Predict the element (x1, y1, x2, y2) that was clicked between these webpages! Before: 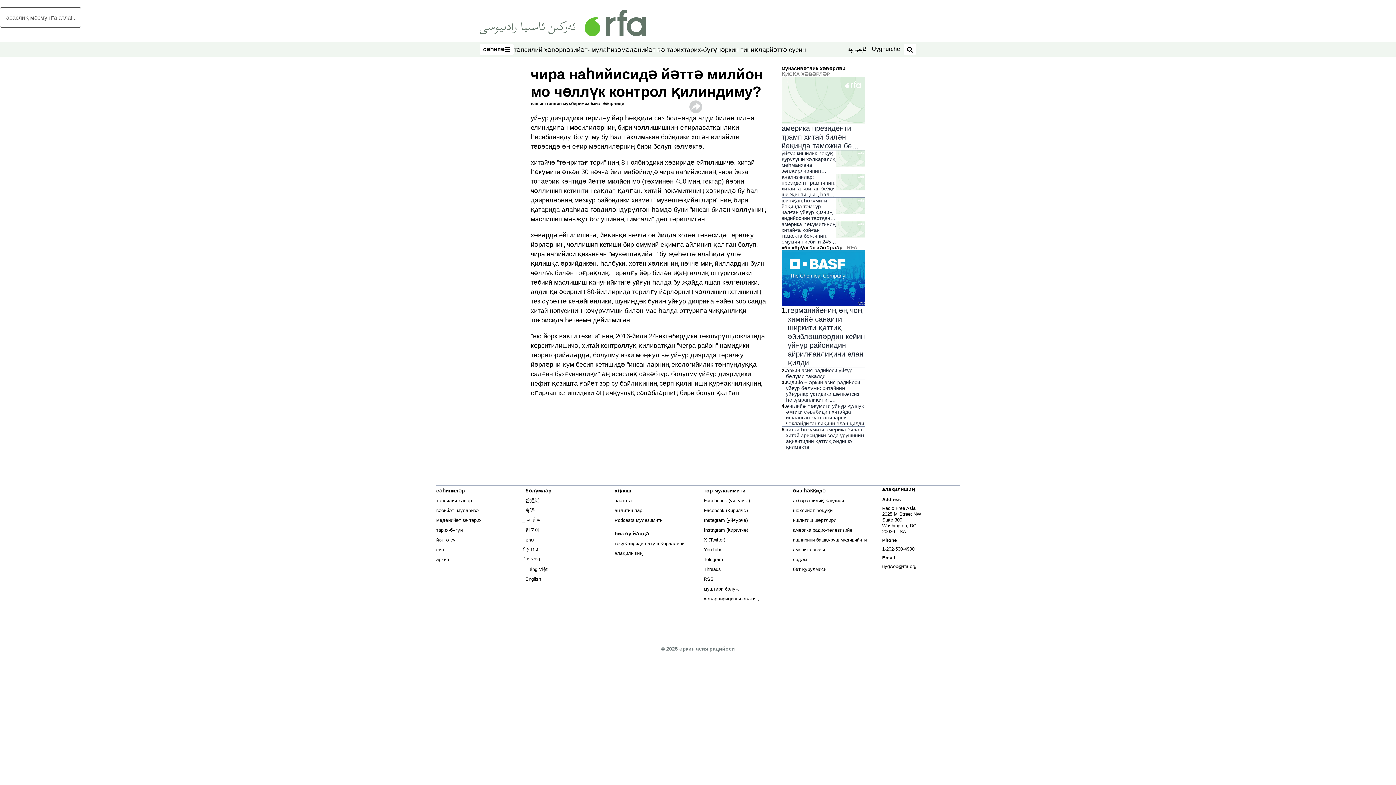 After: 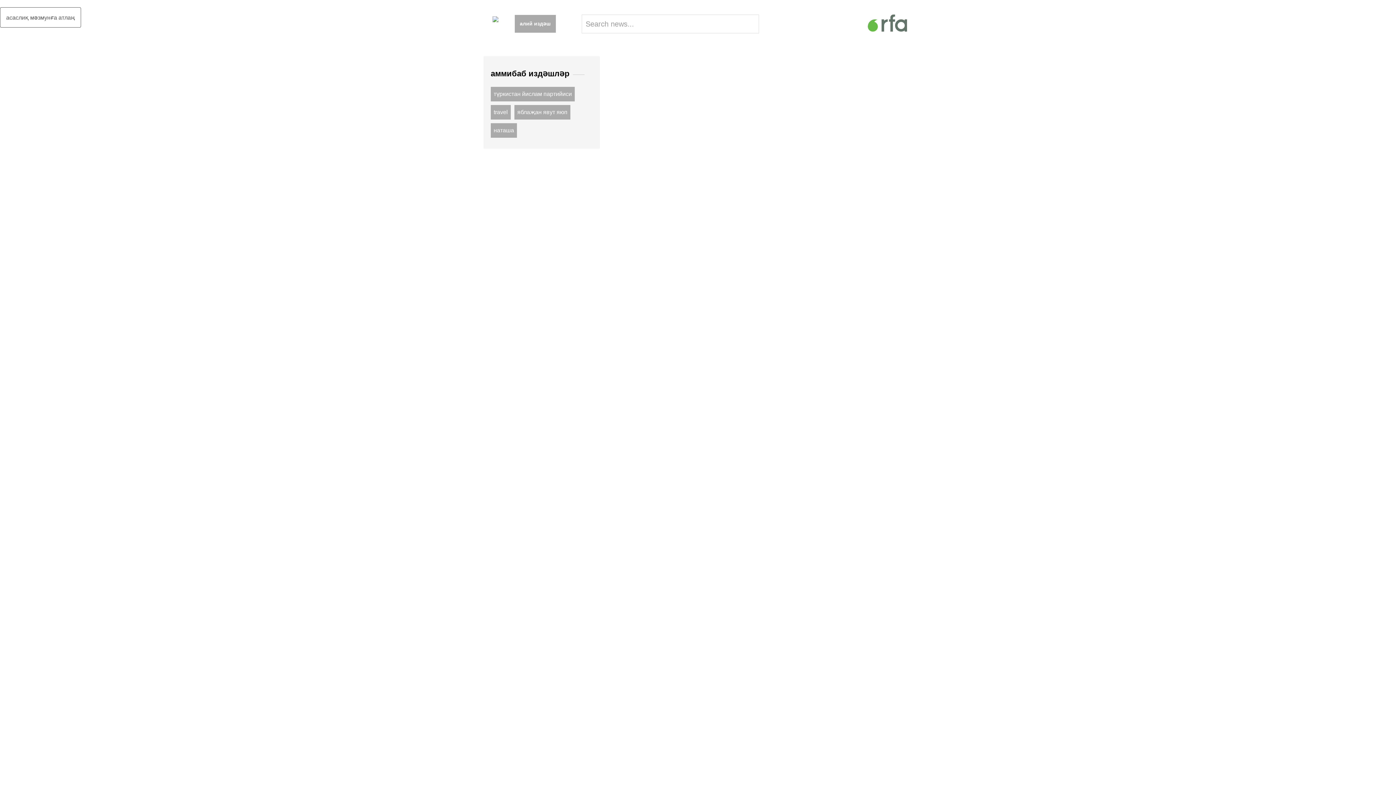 Action: bbox: (904, 44, 916, 54) label: ئىزدەش